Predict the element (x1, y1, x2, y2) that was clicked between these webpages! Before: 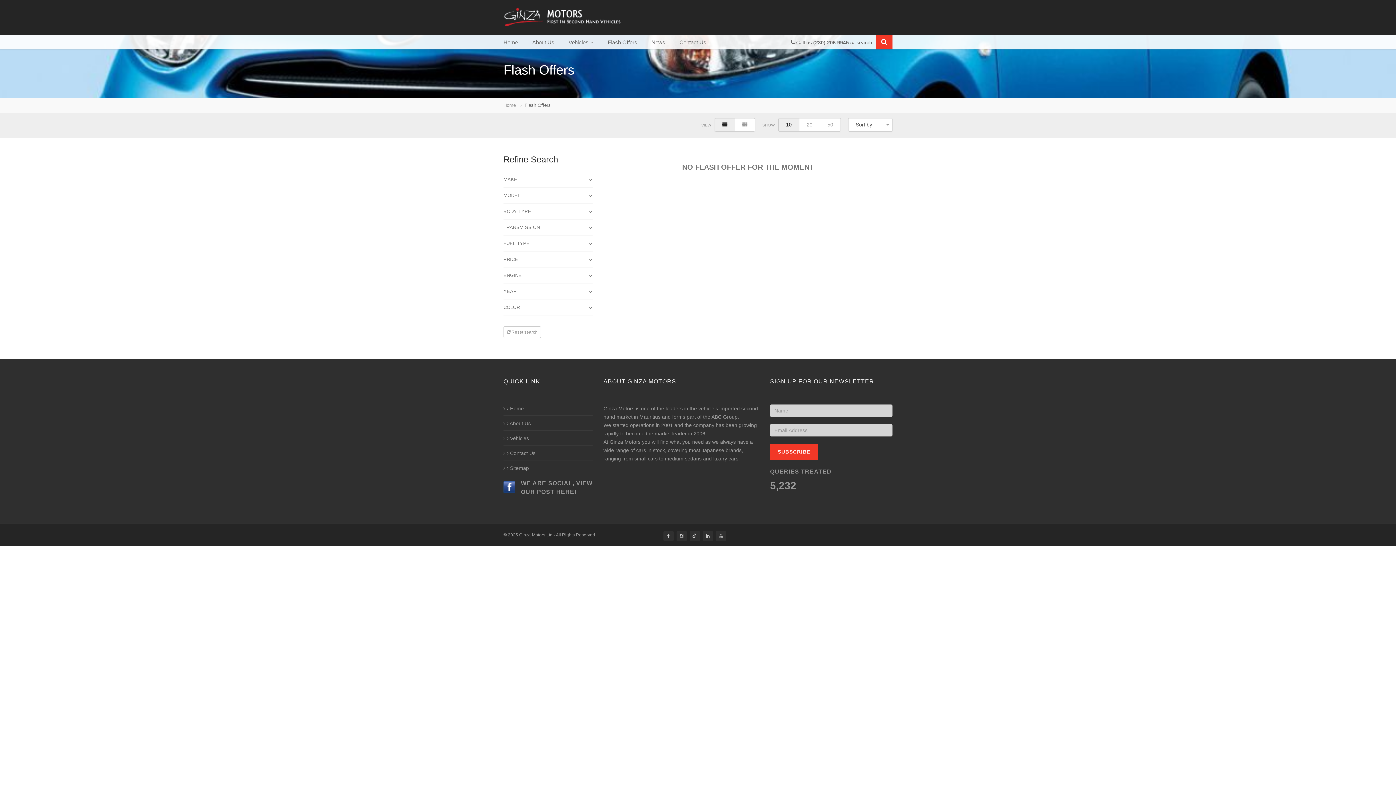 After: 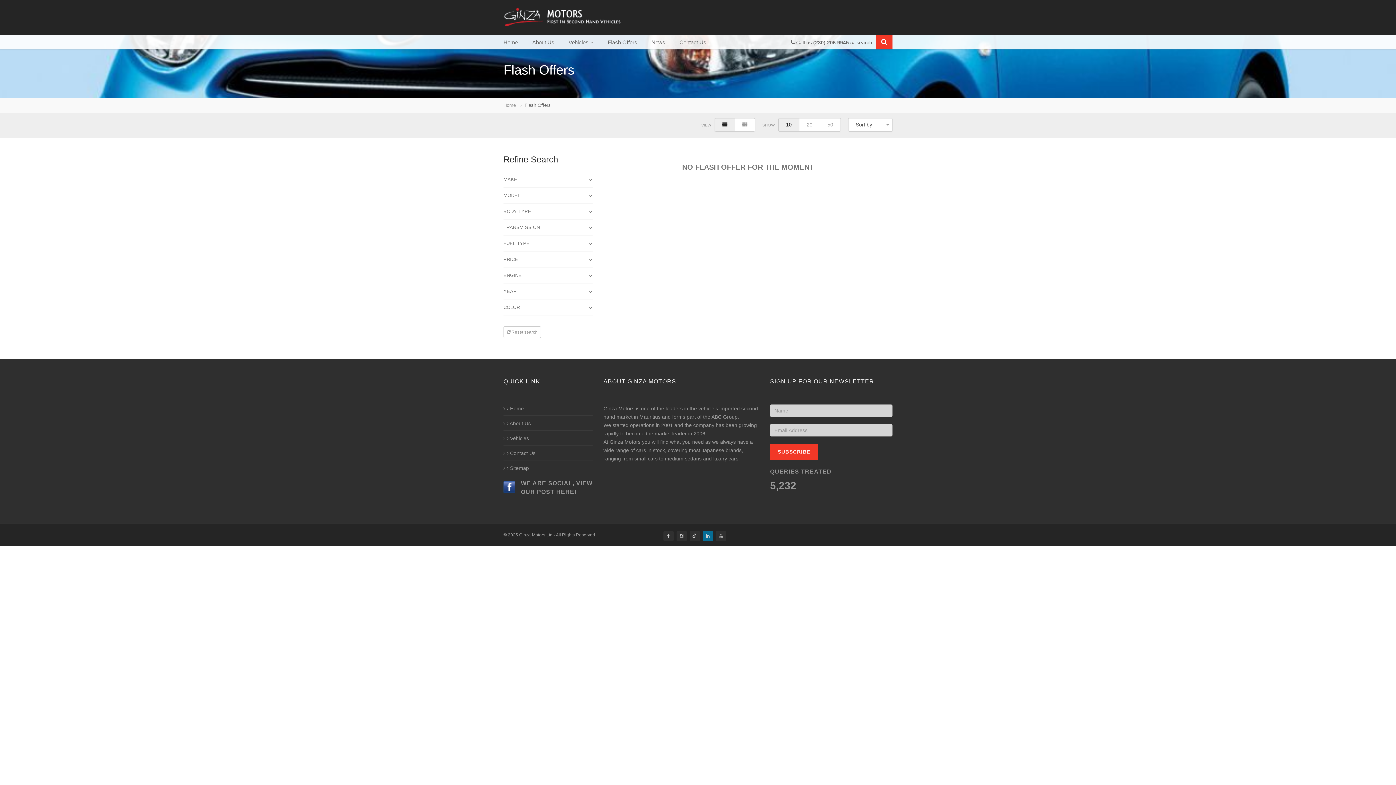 Action: bbox: (702, 531, 712, 541)